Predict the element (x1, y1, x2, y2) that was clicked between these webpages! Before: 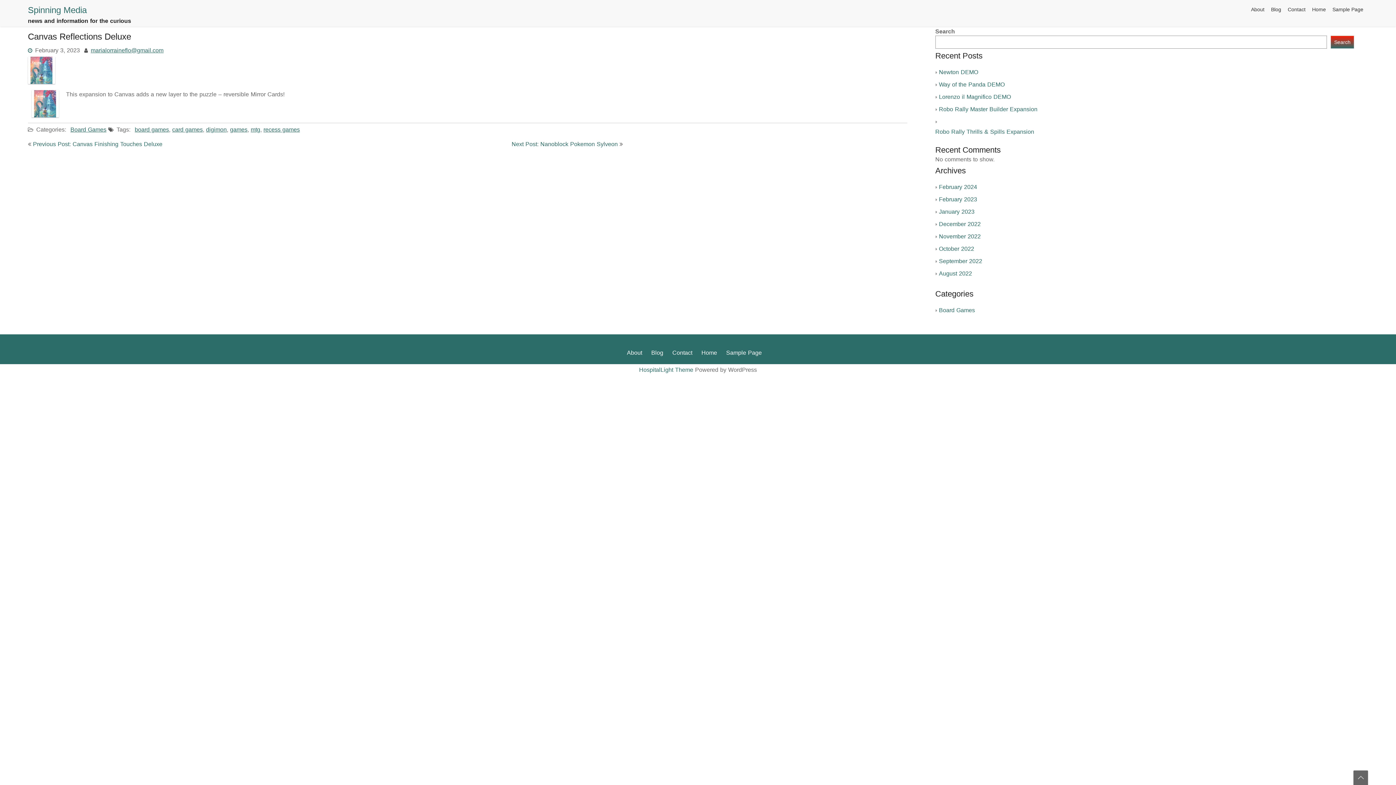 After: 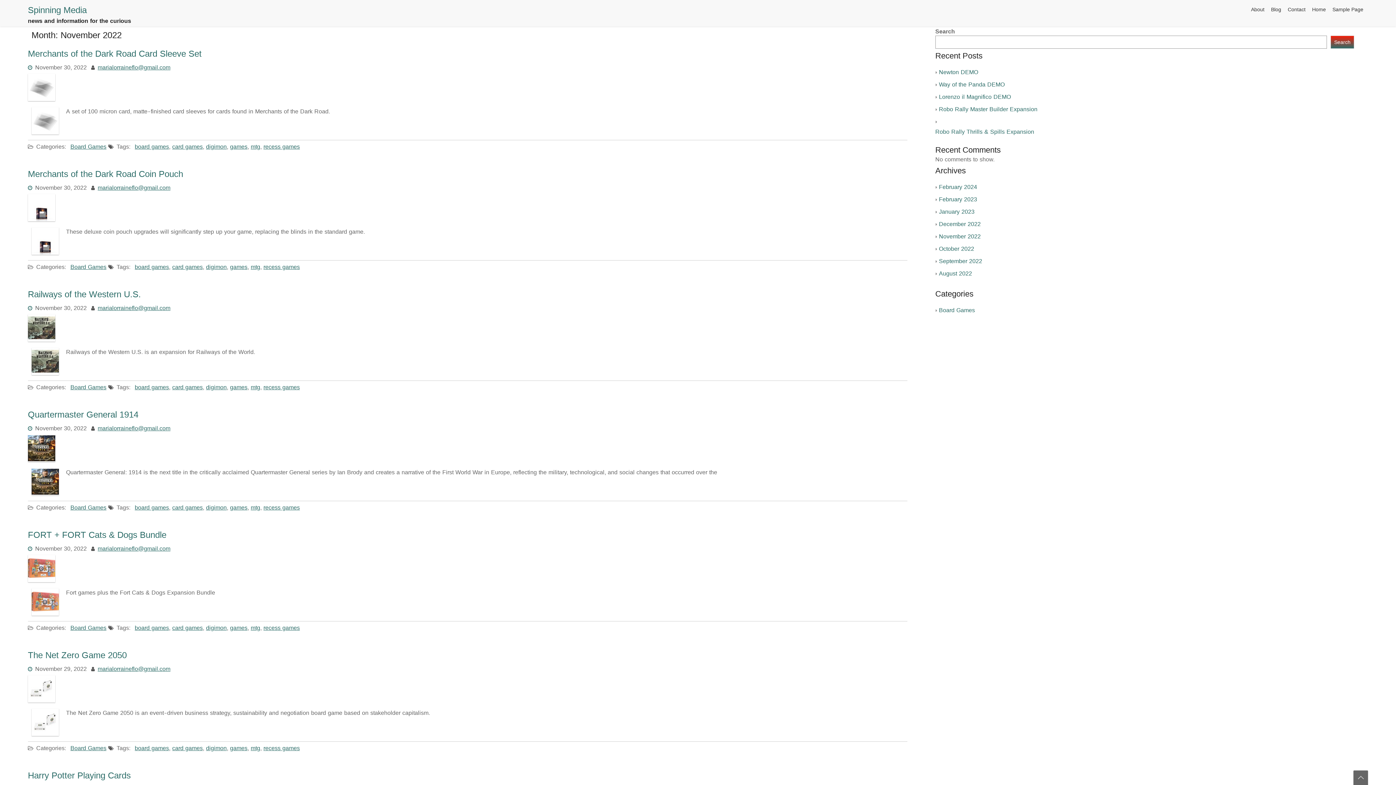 Action: bbox: (939, 232, 981, 240) label: November 2022